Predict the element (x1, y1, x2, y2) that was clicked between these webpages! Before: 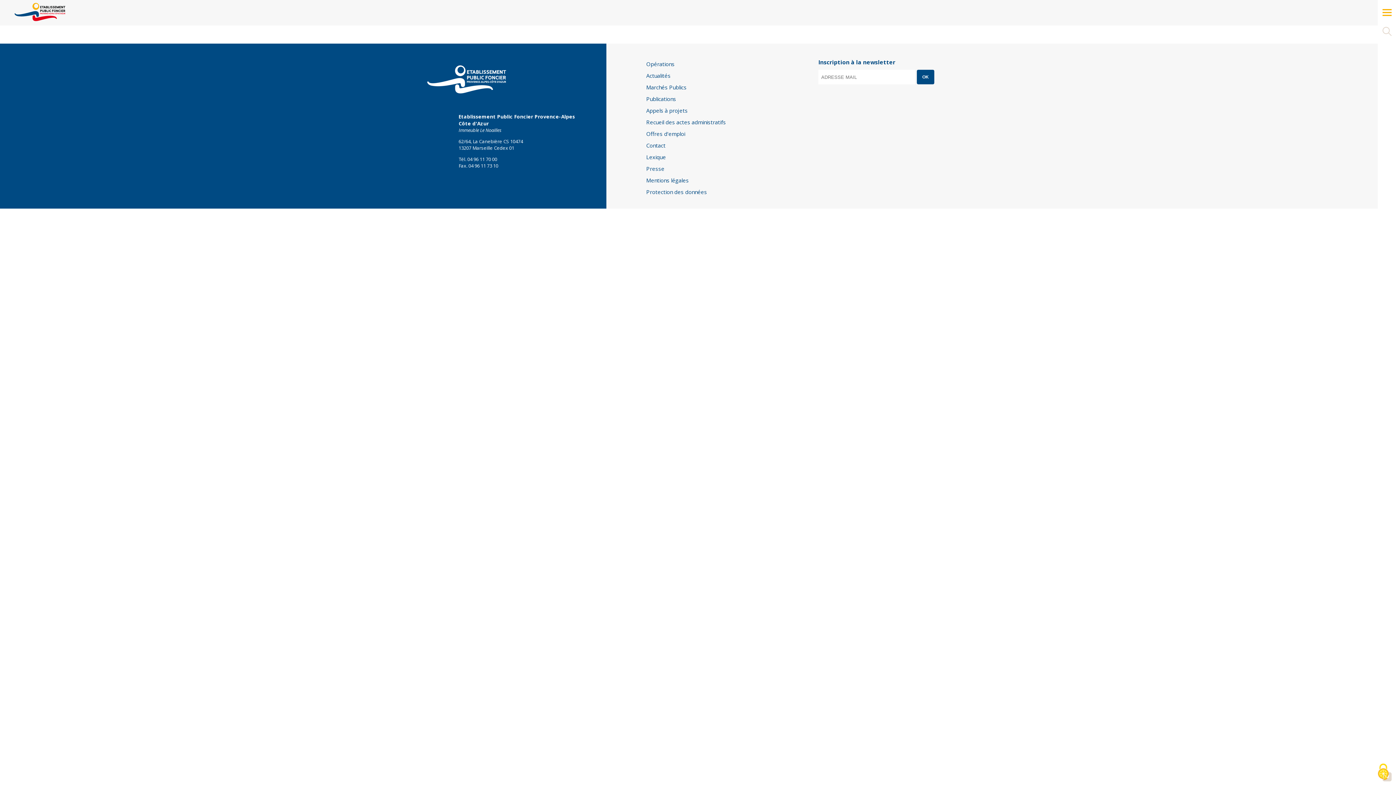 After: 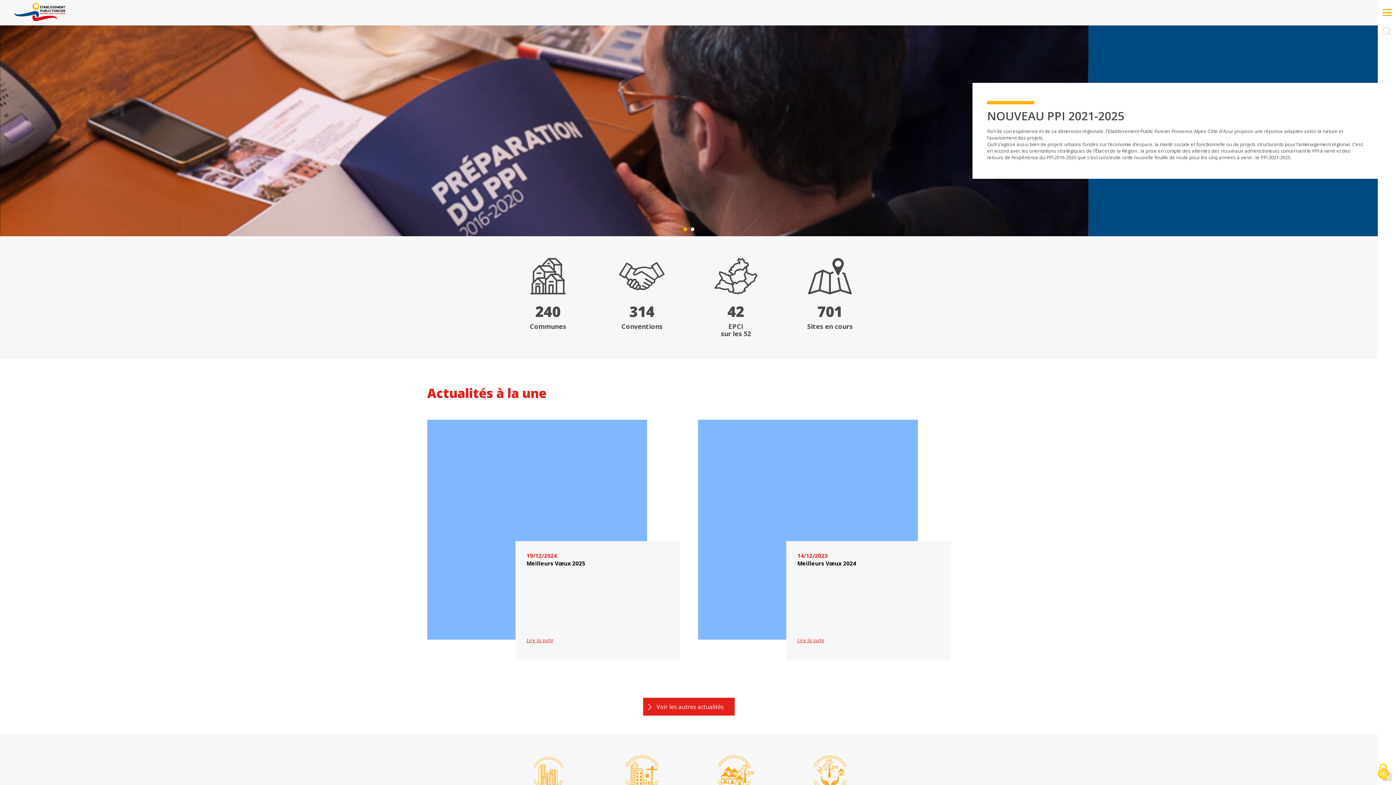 Action: bbox: (427, 106, 506, 113)